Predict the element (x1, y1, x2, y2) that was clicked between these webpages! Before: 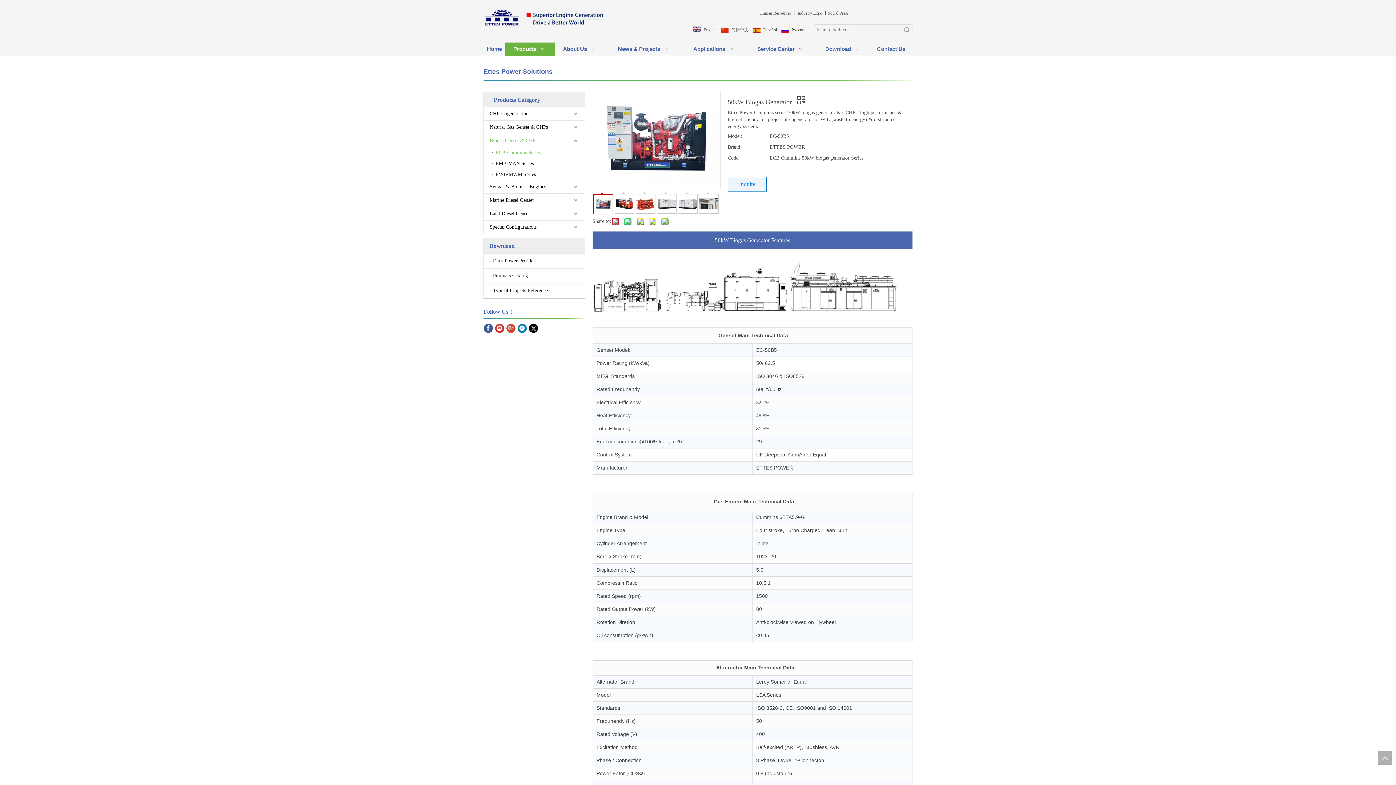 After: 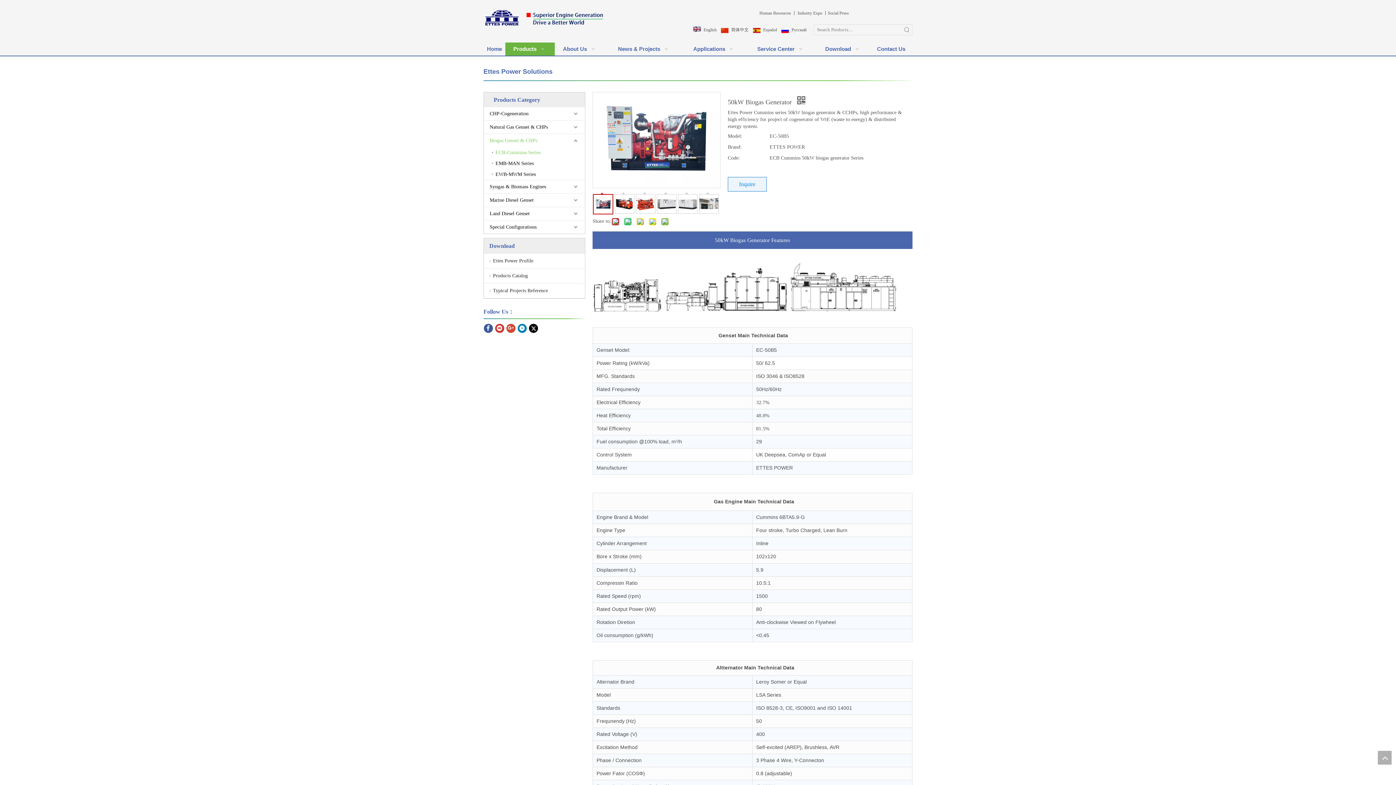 Action: bbox: (902, 24, 912, 34) label: Hot Keywords: